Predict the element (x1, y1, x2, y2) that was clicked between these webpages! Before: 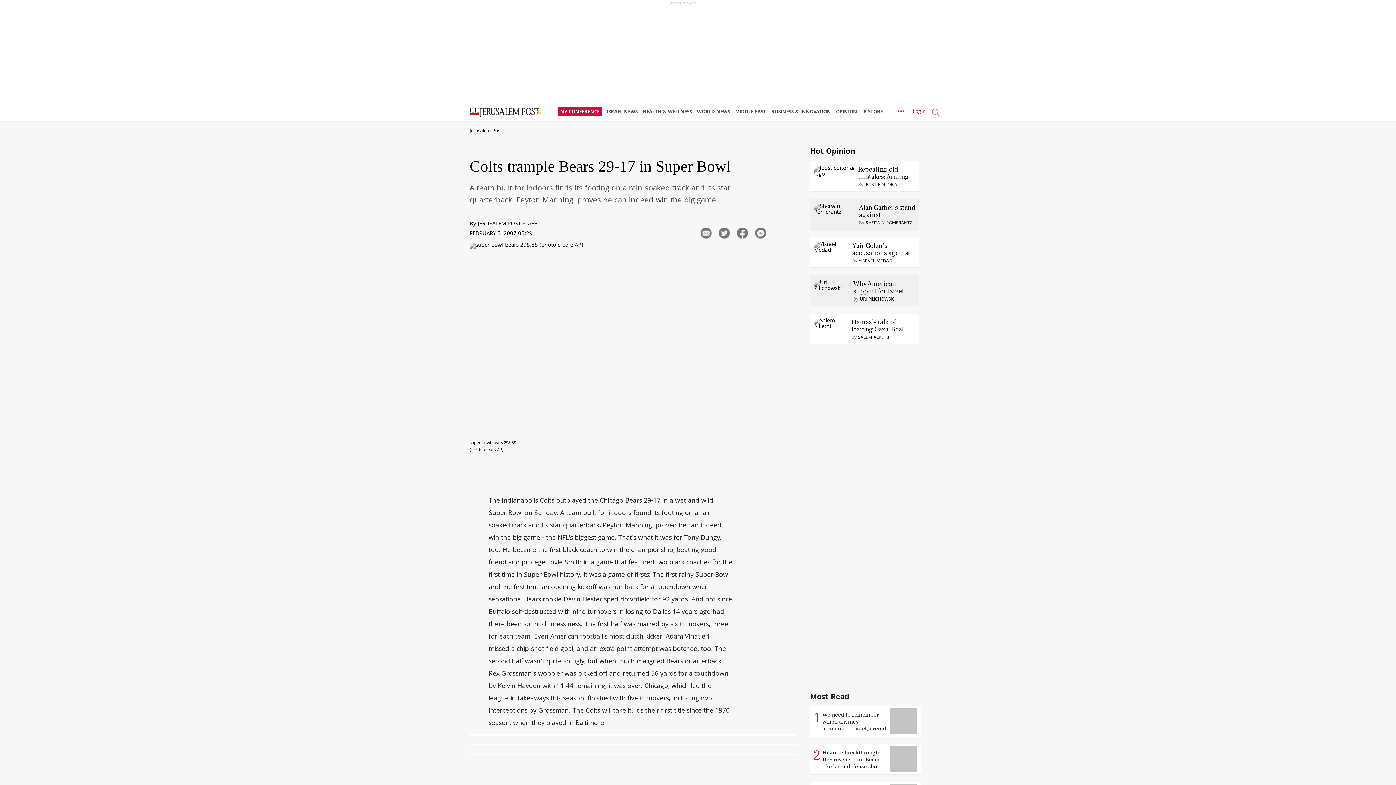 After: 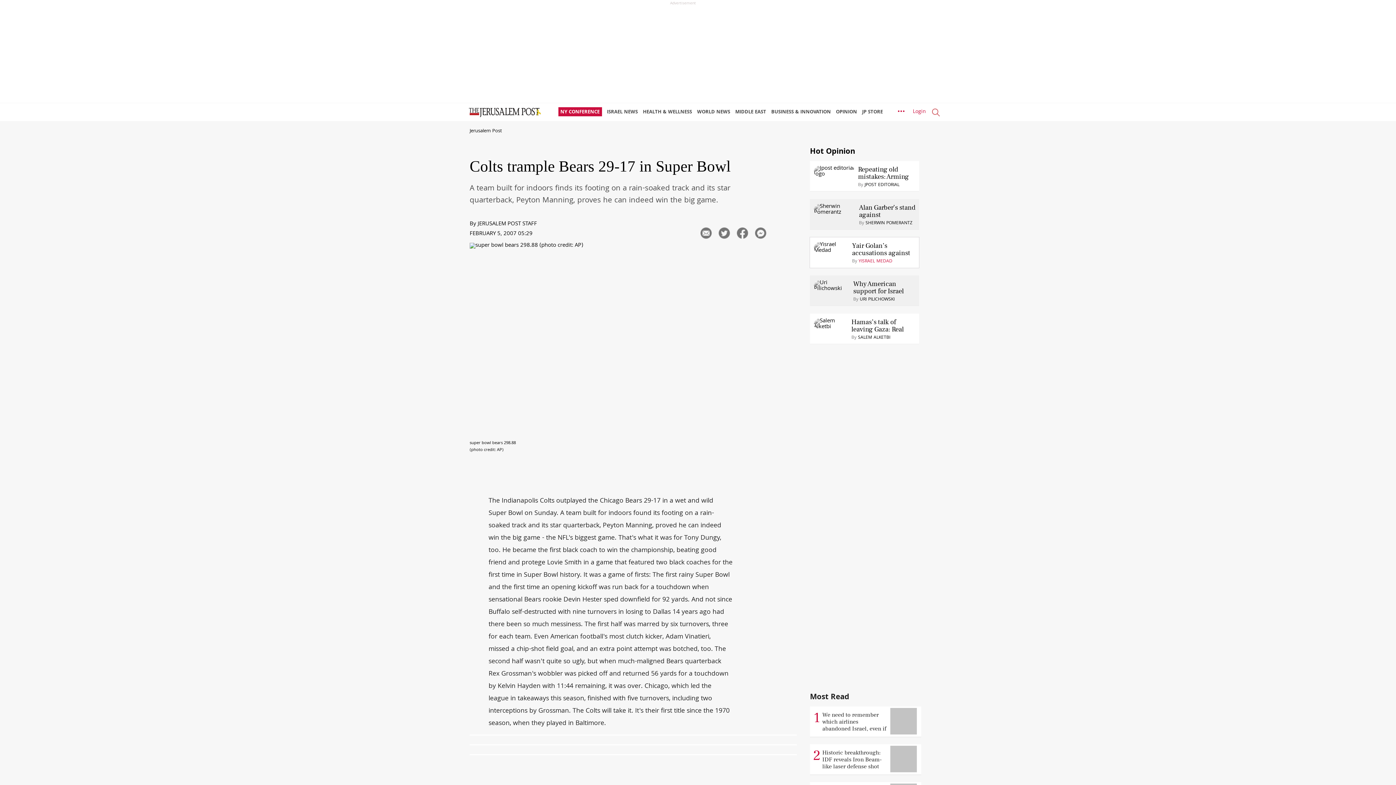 Action: bbox: (858, 257, 892, 265) label: YISRAEL MEDAD